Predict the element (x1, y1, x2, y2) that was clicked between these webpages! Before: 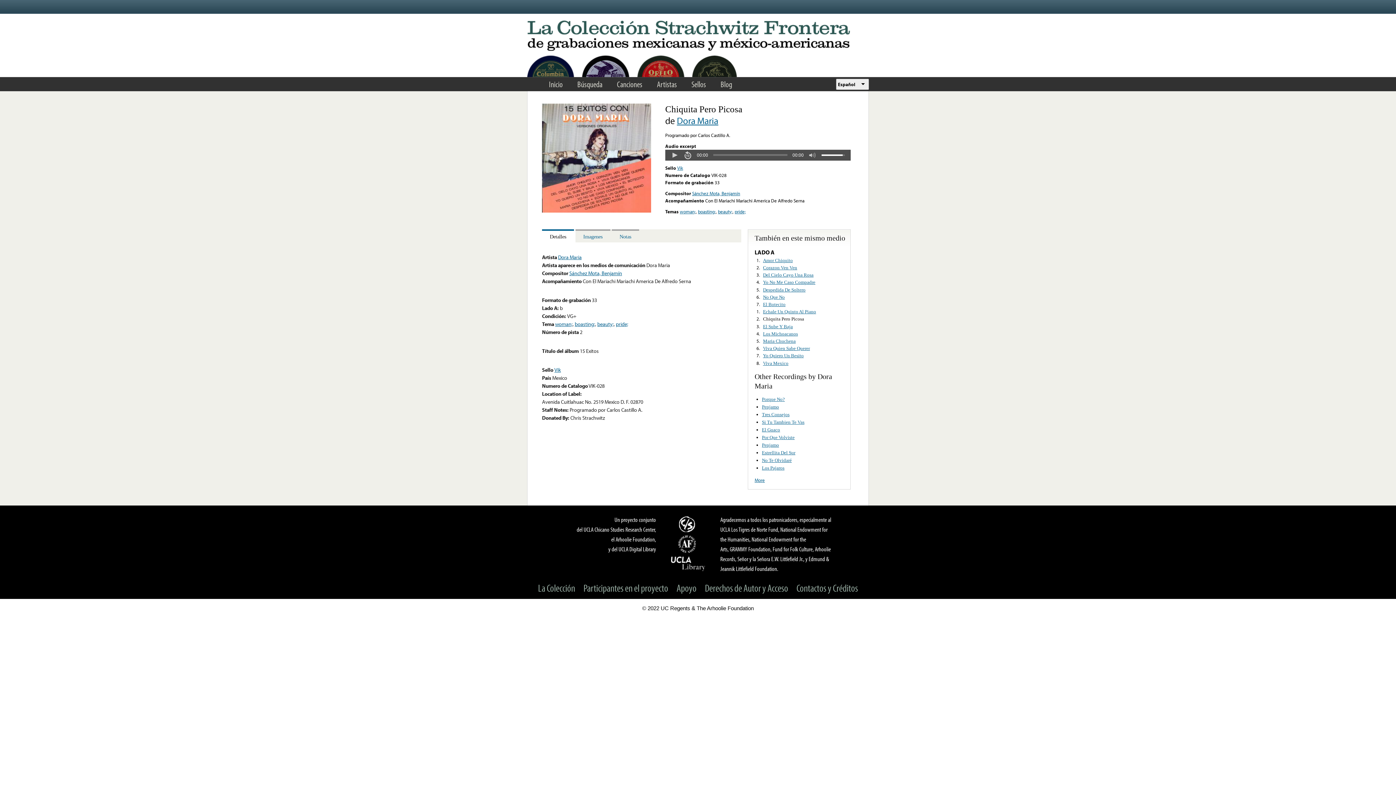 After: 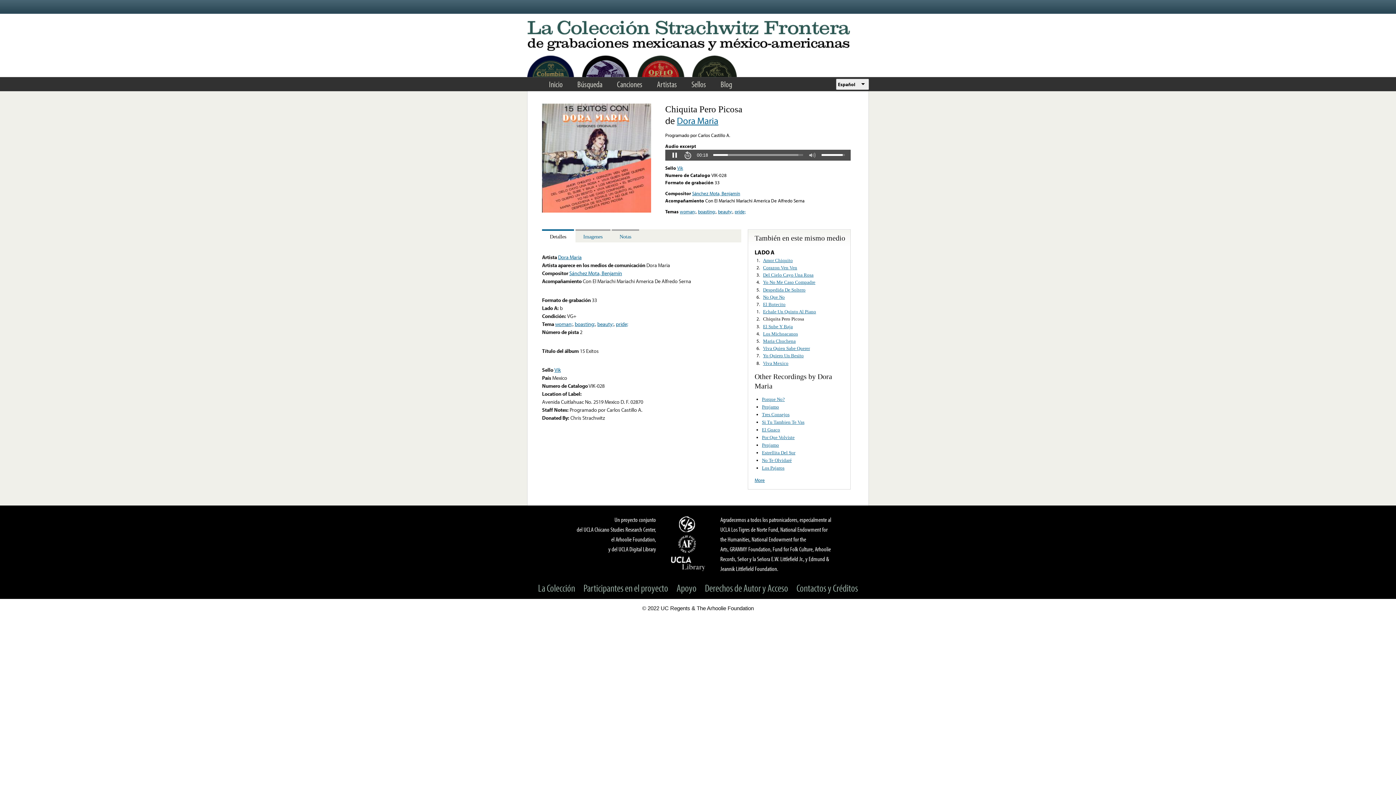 Action: label: Play bbox: (668, 152, 681, 158)